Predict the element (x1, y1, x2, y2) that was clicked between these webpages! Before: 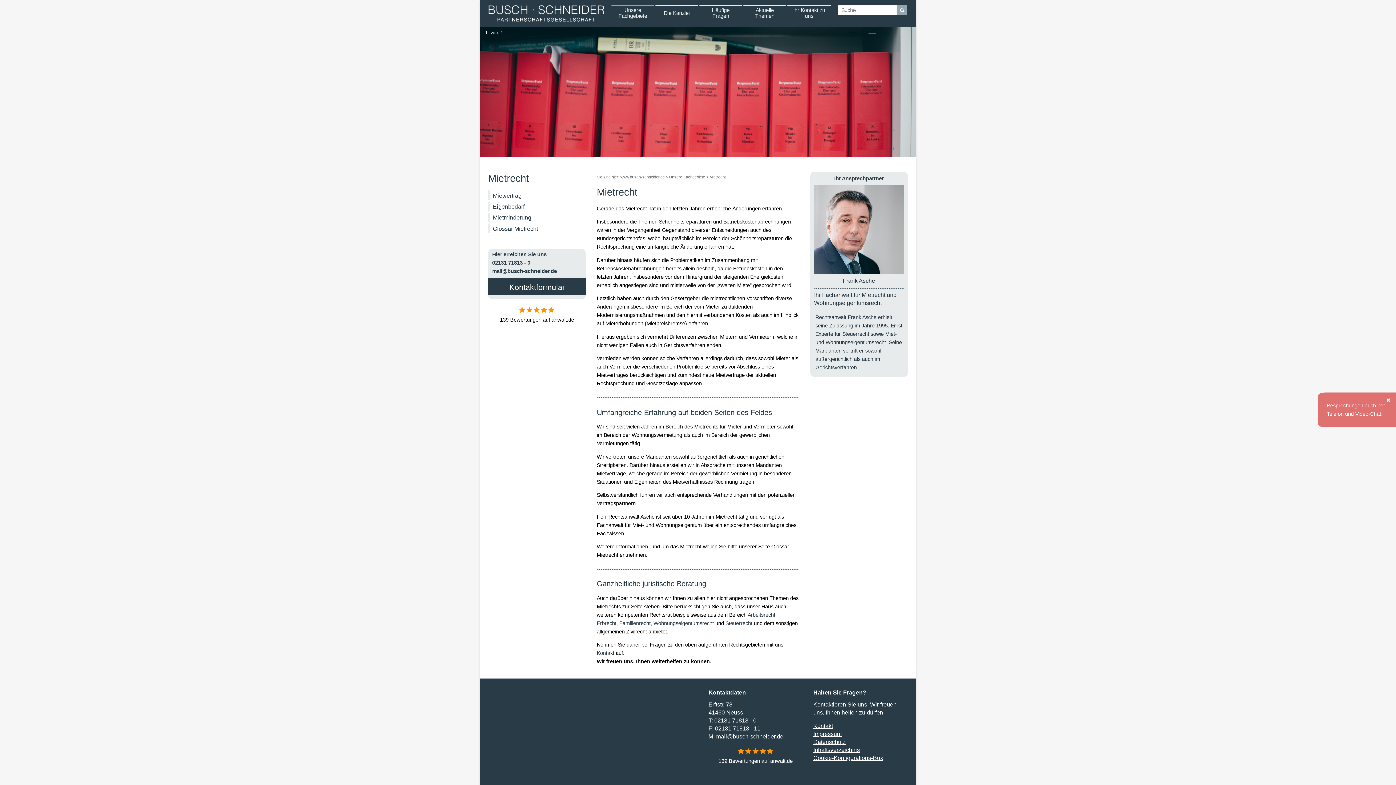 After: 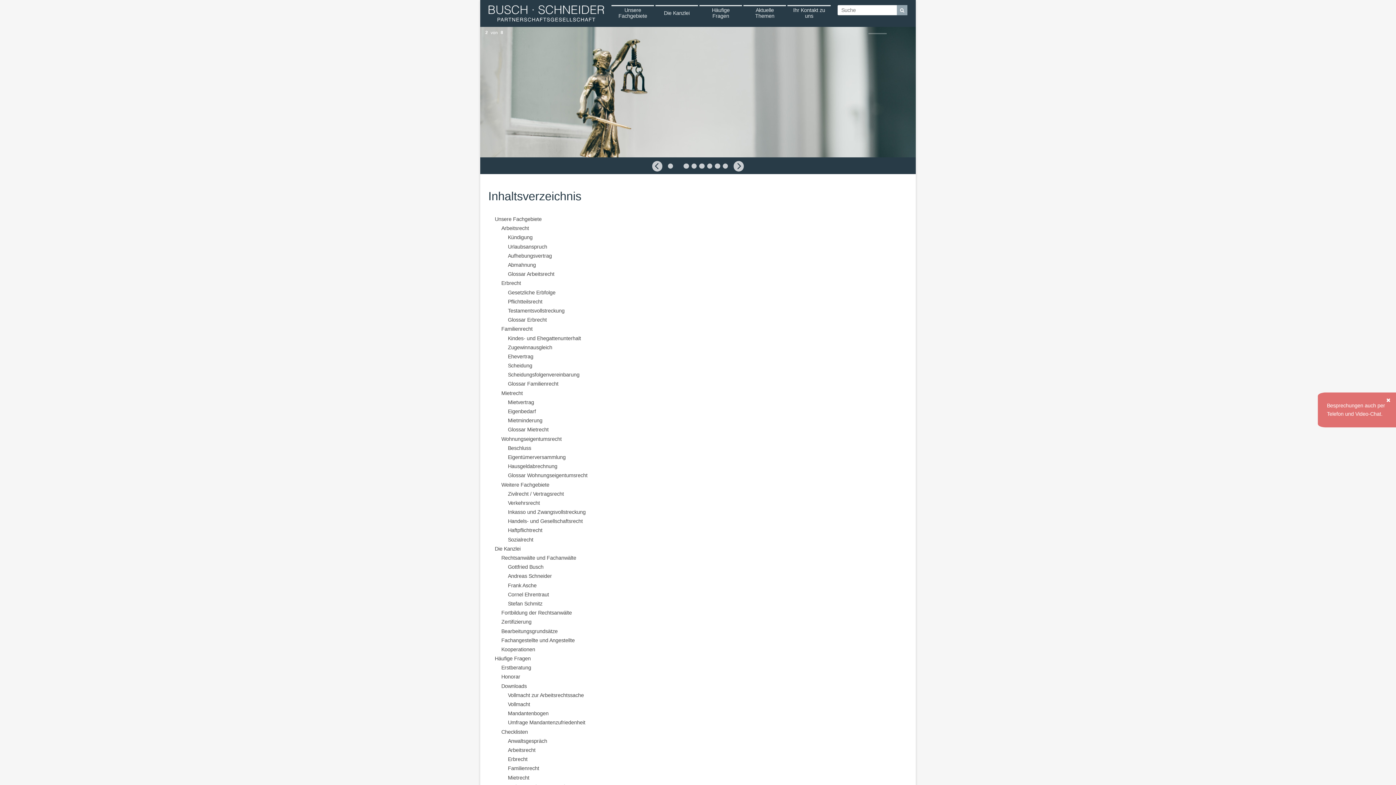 Action: label: Inhaltsverzeichnis bbox: (813, 746, 860, 754)